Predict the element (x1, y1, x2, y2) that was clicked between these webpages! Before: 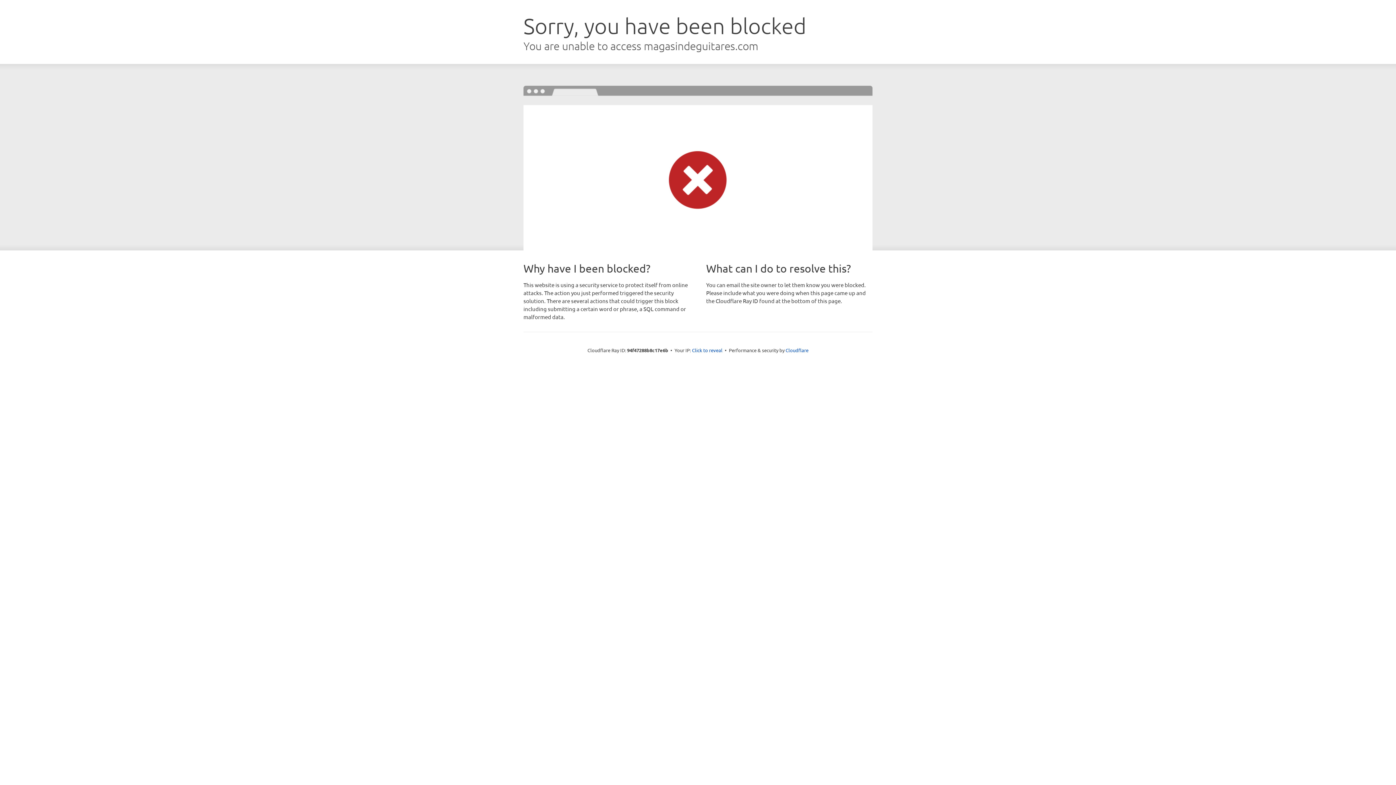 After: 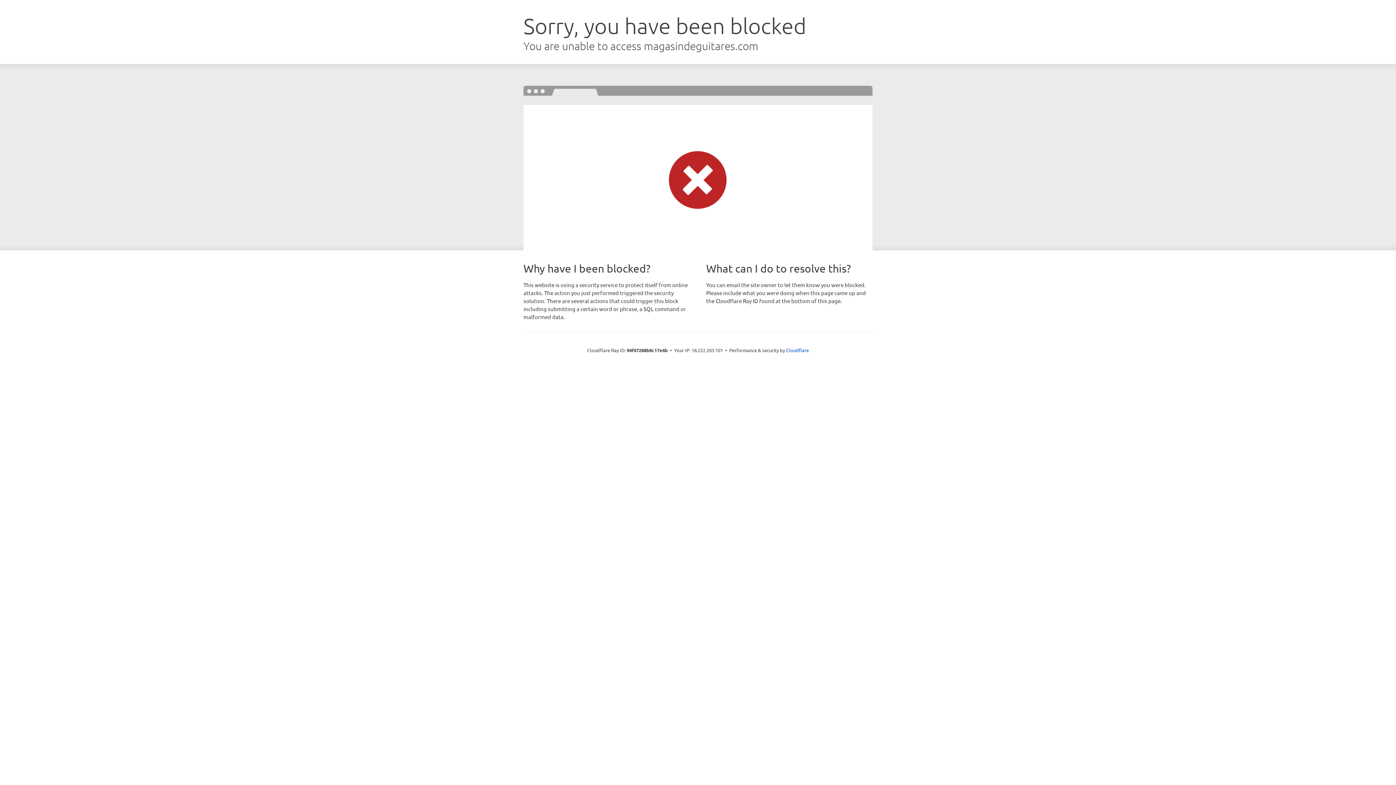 Action: label: Click to reveal bbox: (692, 346, 722, 353)